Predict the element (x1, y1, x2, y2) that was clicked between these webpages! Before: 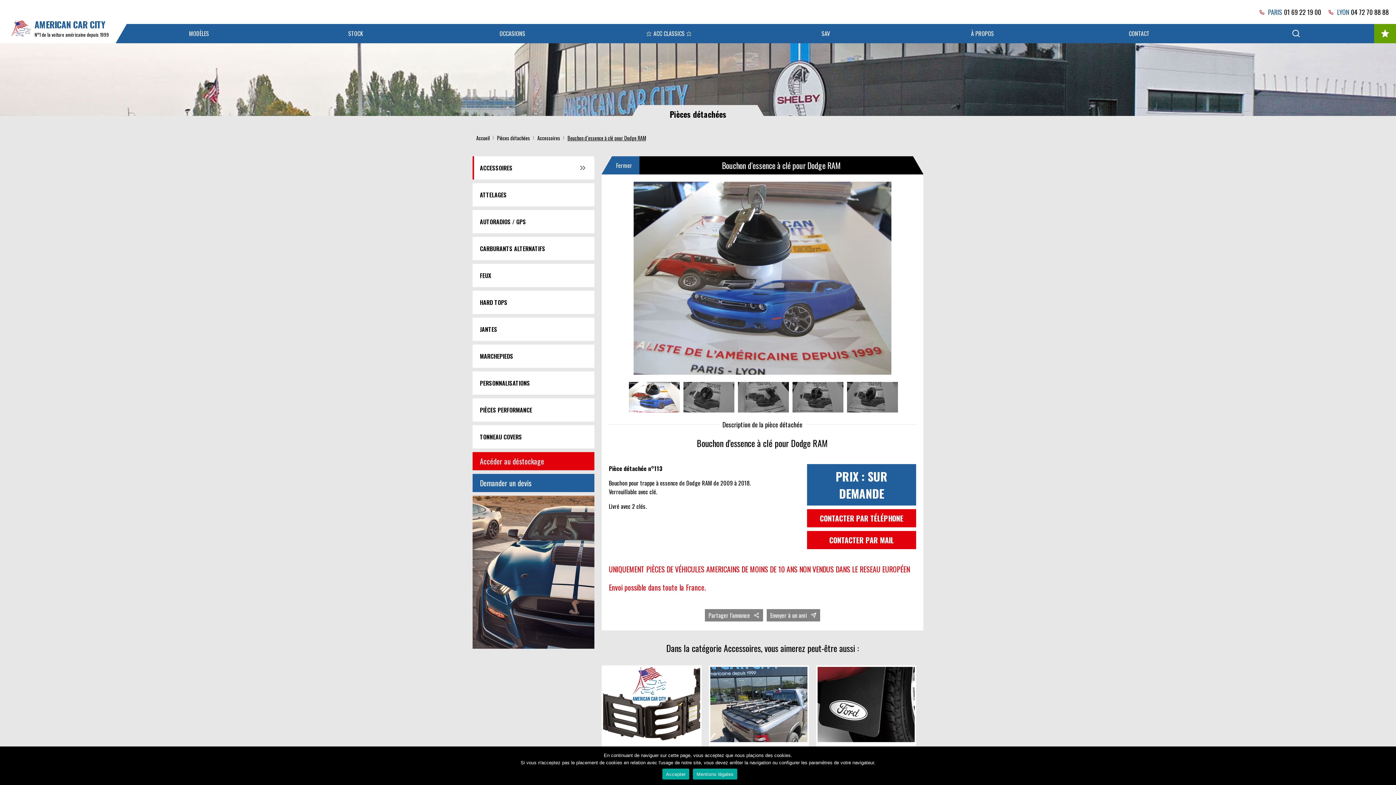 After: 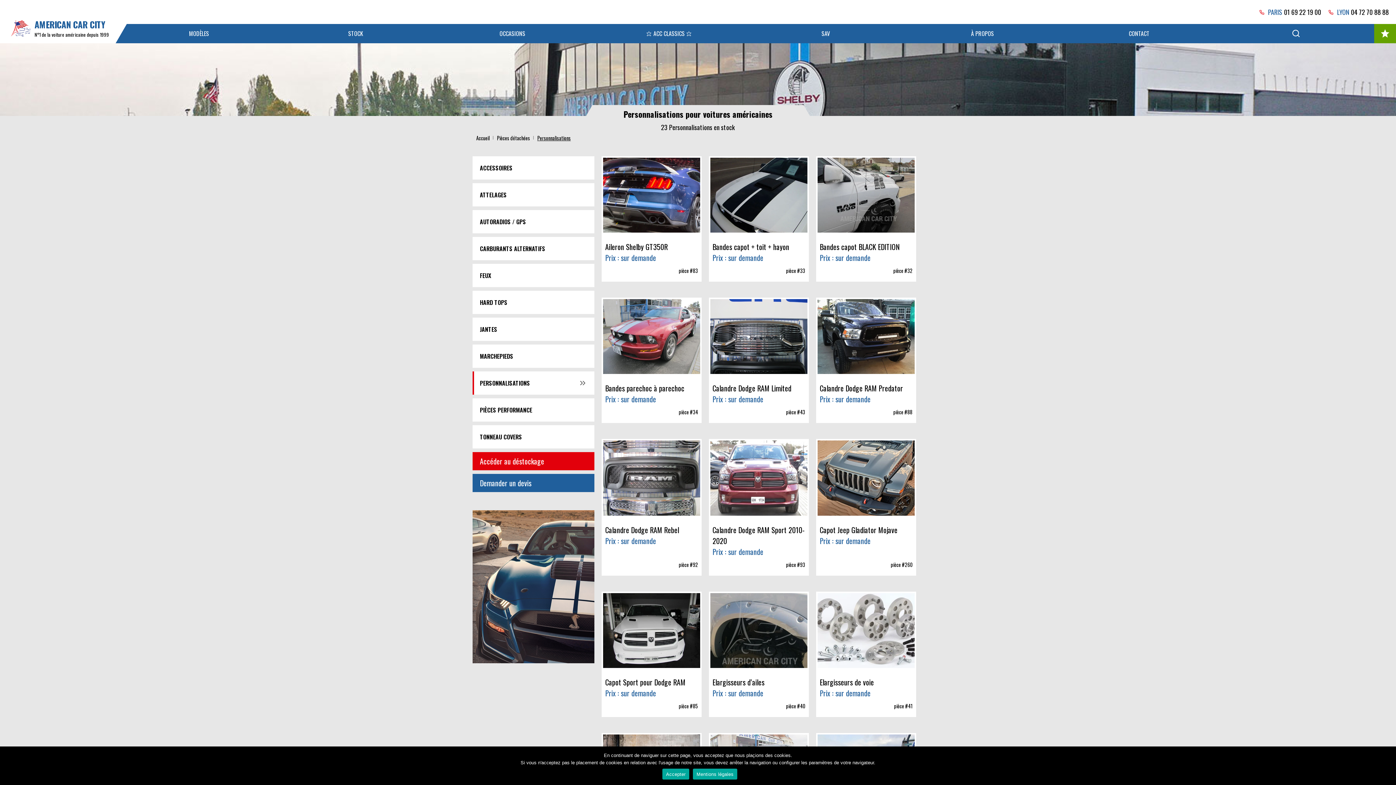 Action: label: PERSONNALISATIONS bbox: (472, 371, 594, 394)